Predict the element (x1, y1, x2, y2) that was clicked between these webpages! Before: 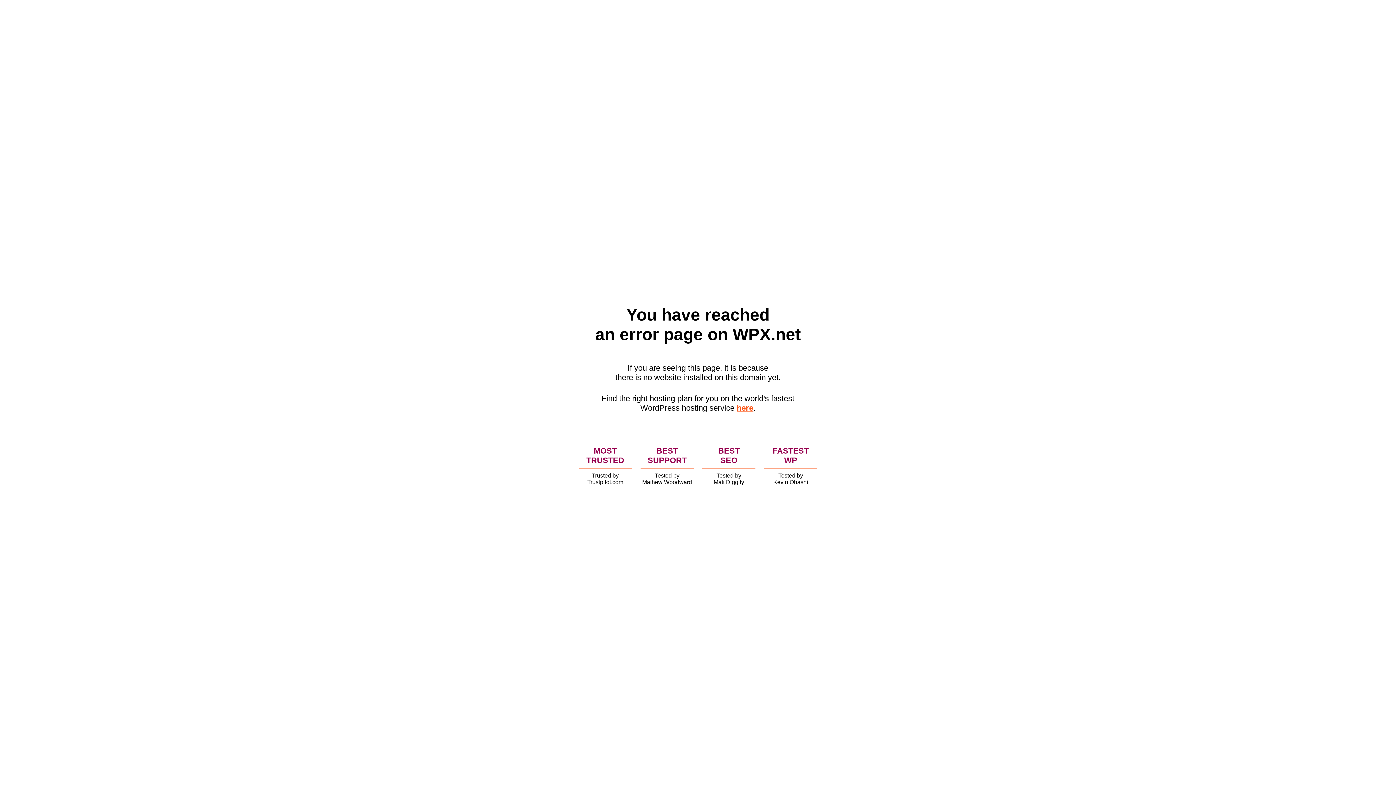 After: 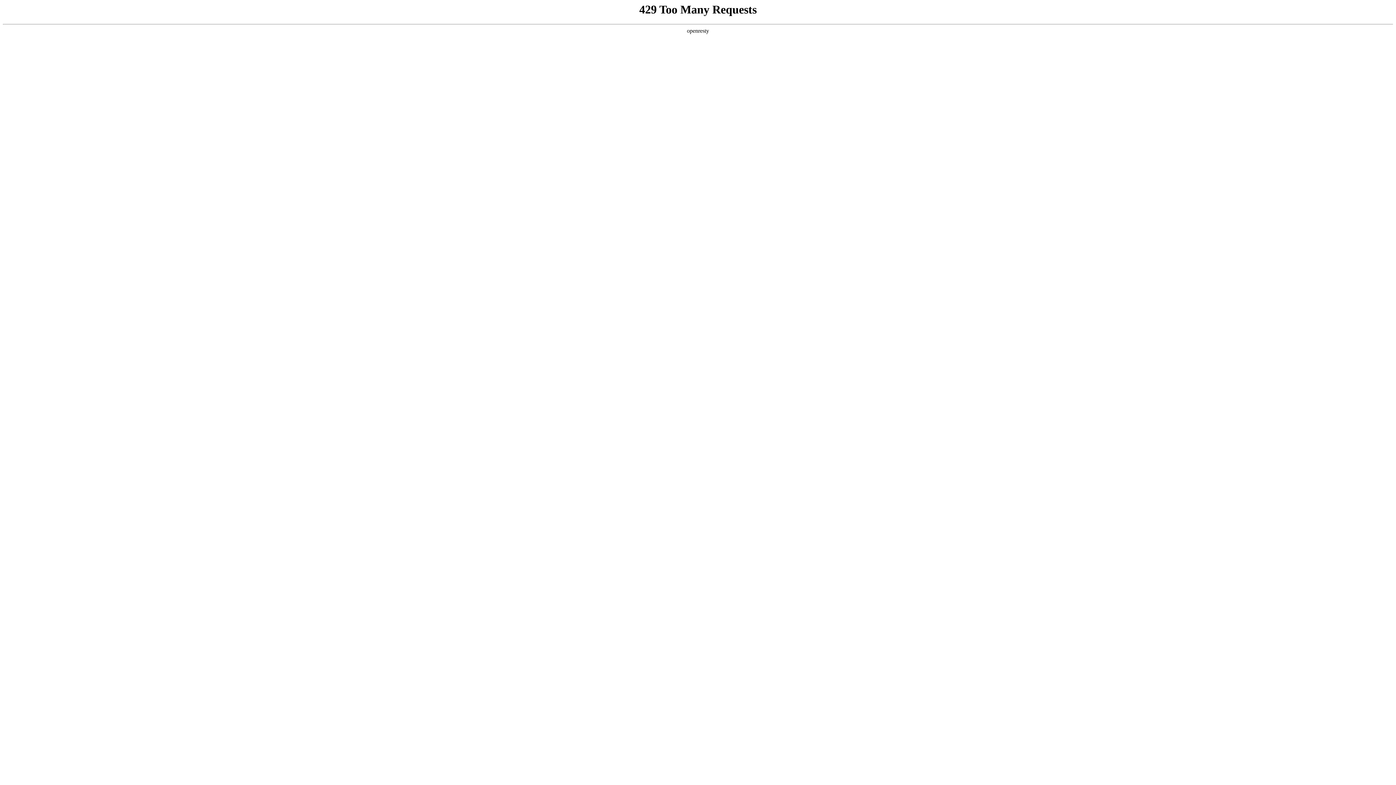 Action: label: here bbox: (736, 403, 753, 412)